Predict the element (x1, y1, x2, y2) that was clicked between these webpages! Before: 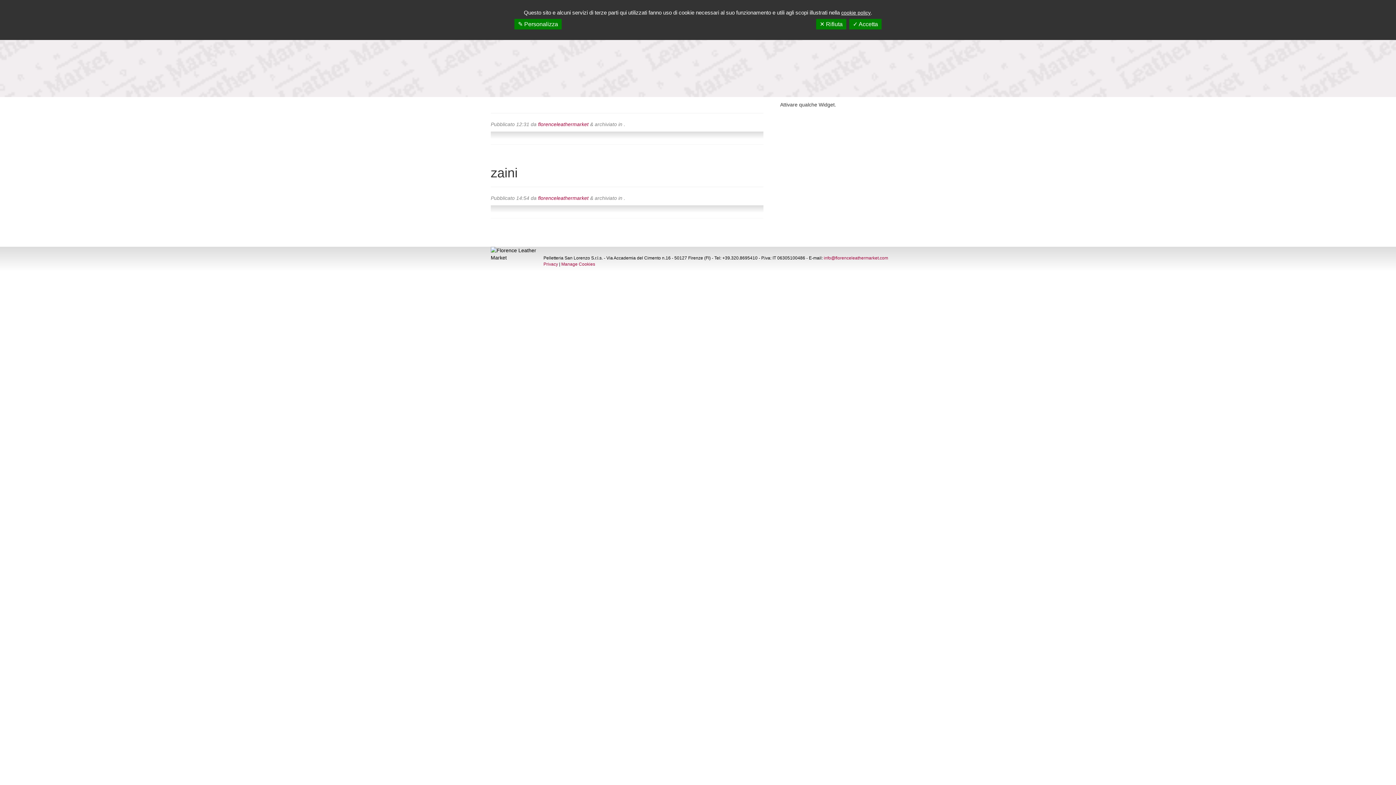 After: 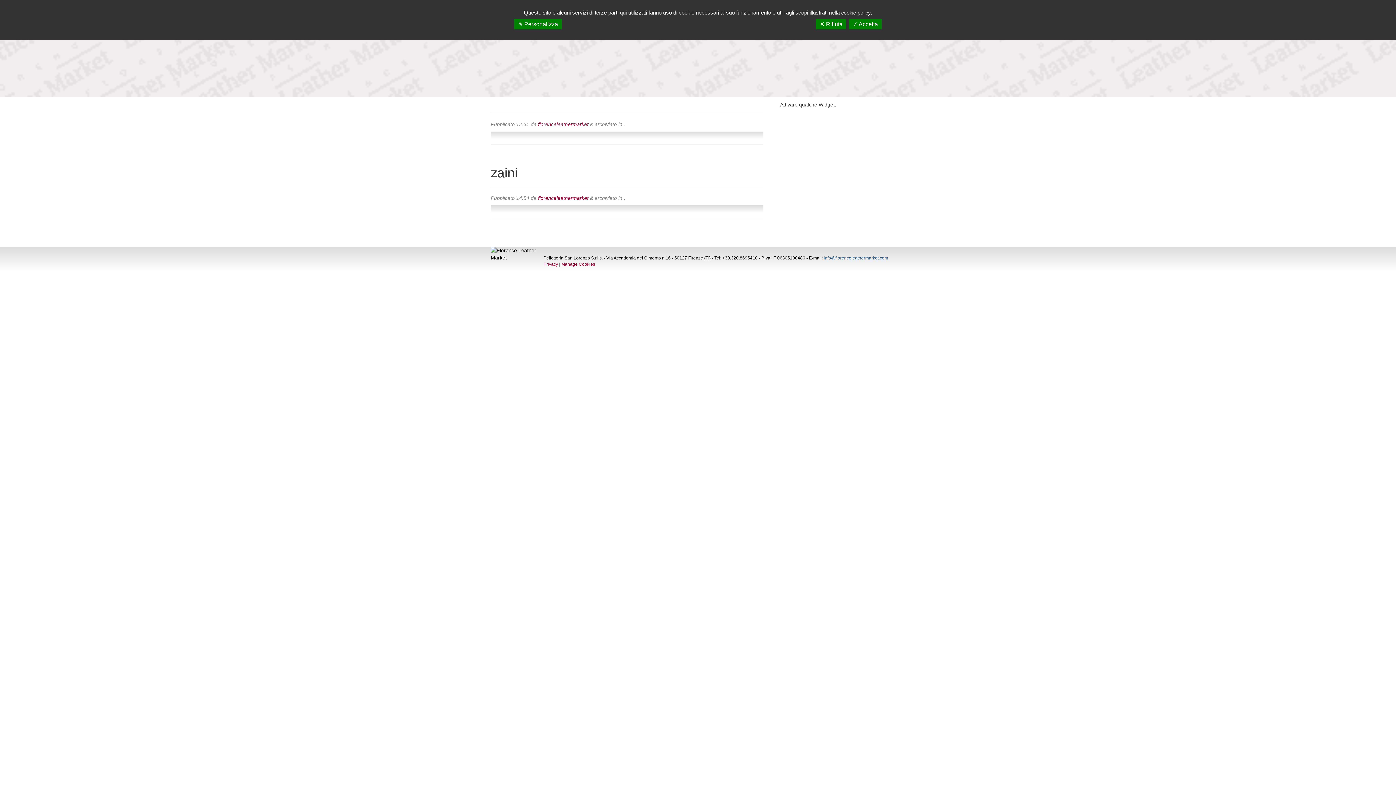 Action: label: info@florenceleathermarket.com bbox: (824, 255, 888, 260)